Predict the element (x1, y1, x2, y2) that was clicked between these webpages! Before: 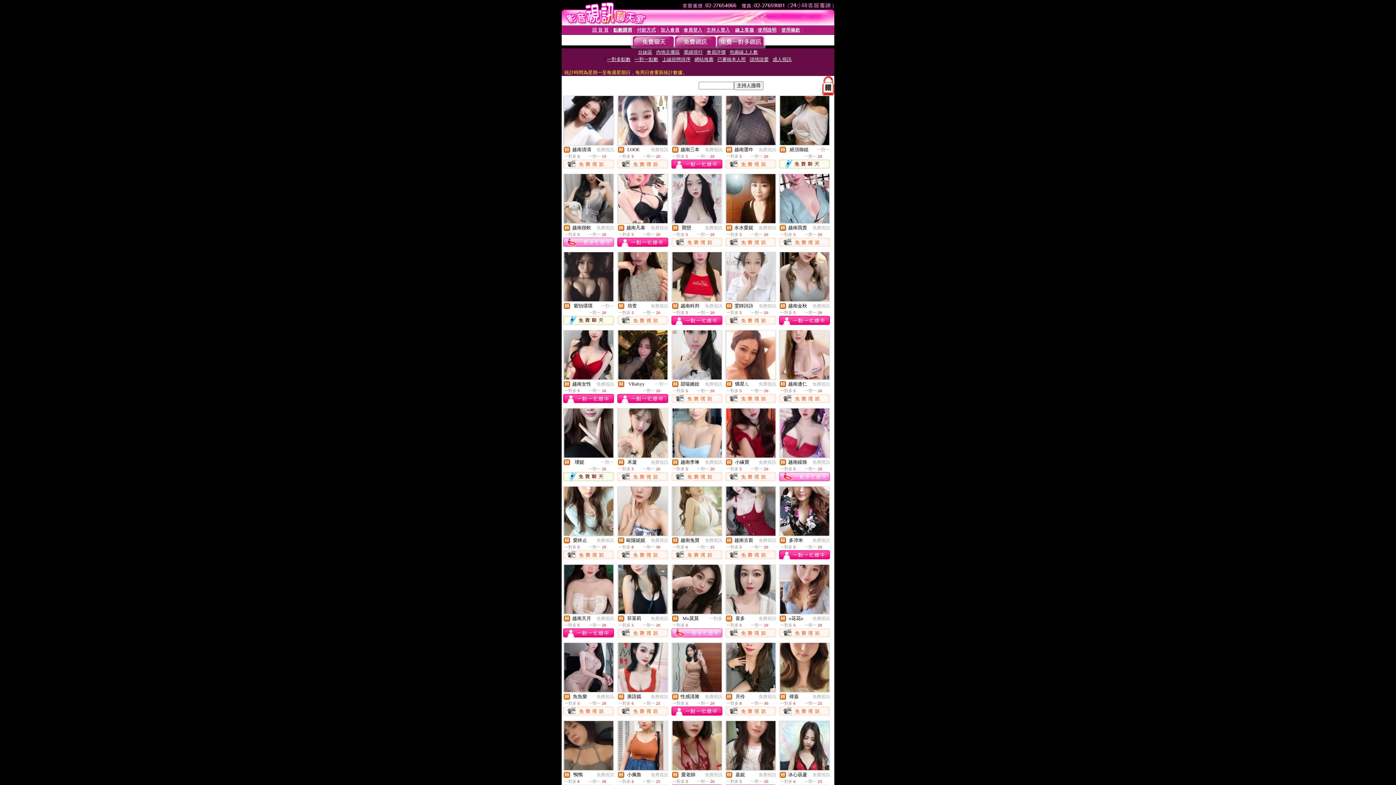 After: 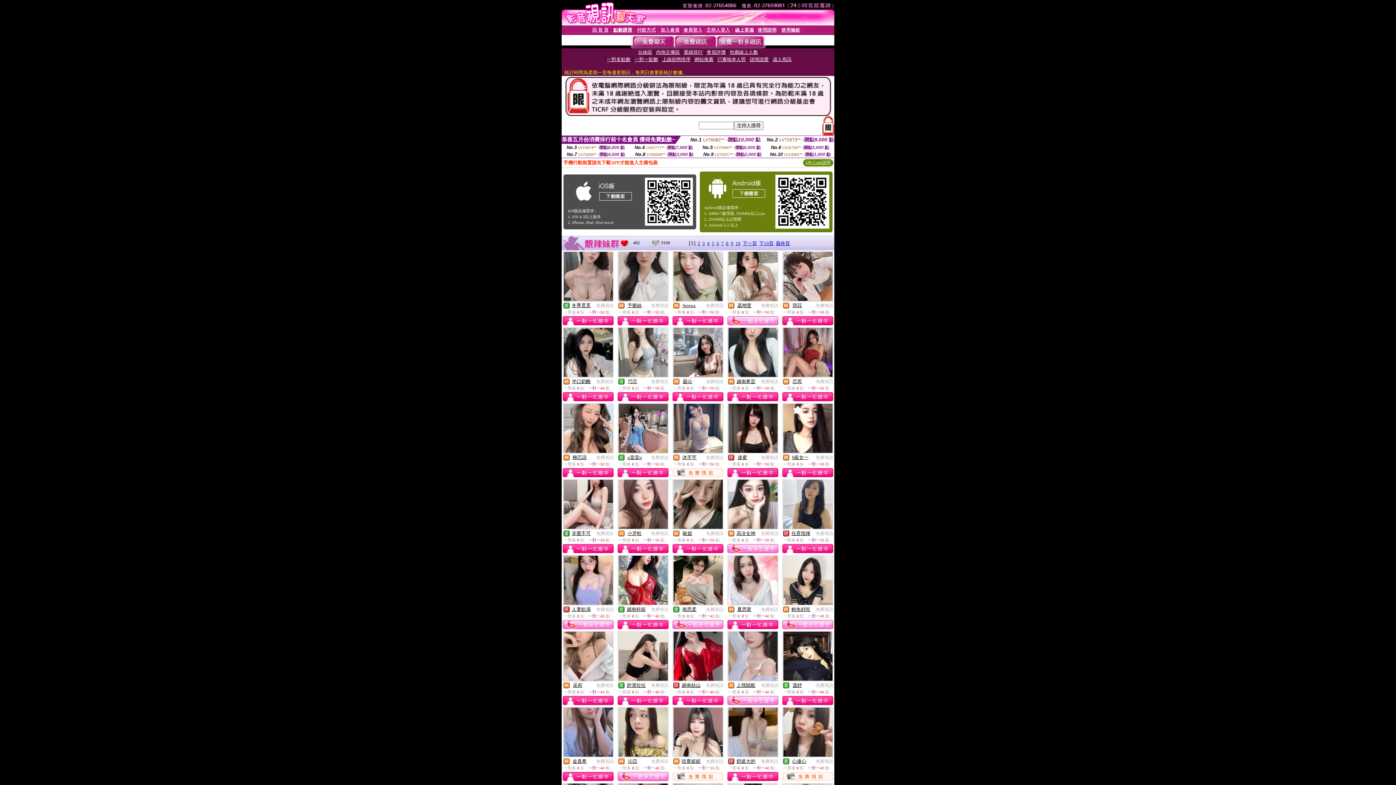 Action: label: 免費視訊 bbox: (758, 303, 776, 308)